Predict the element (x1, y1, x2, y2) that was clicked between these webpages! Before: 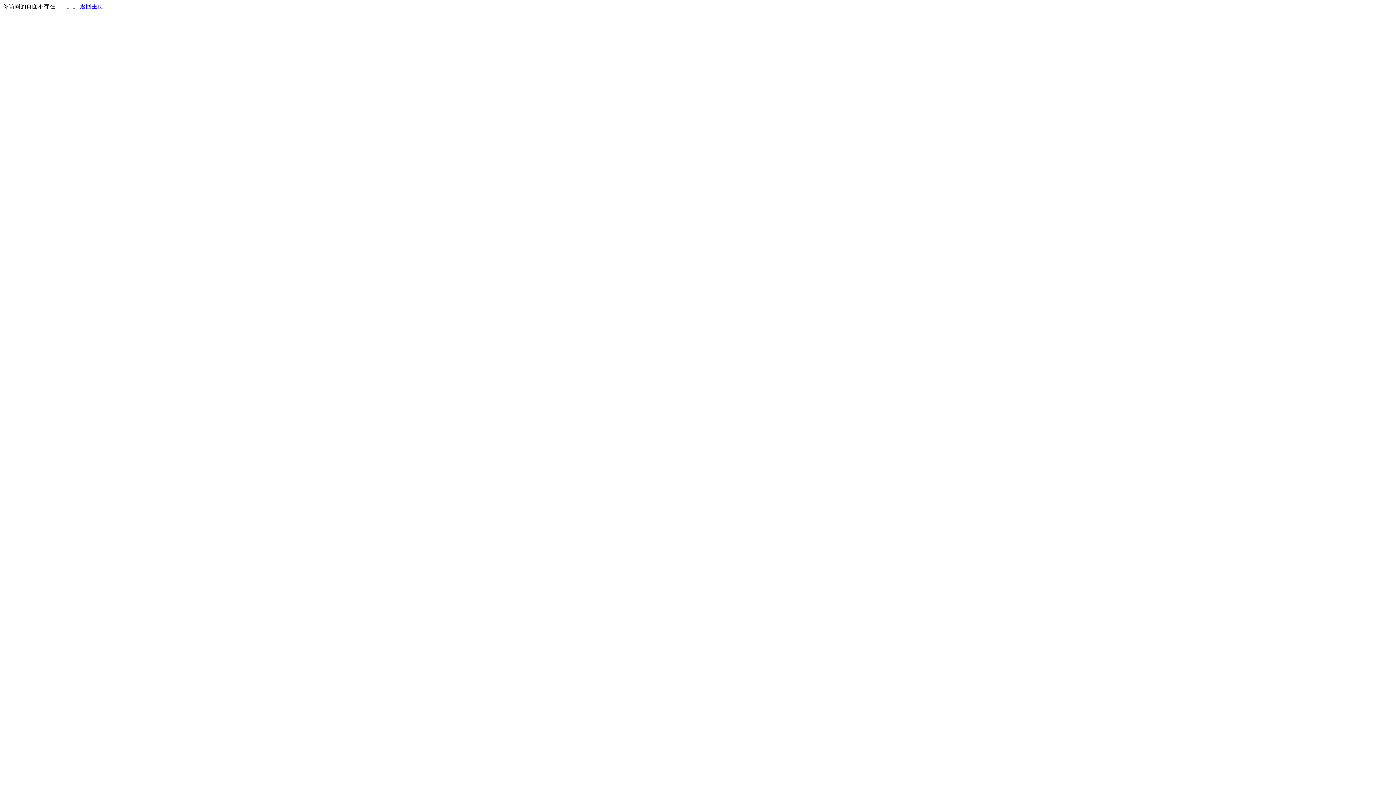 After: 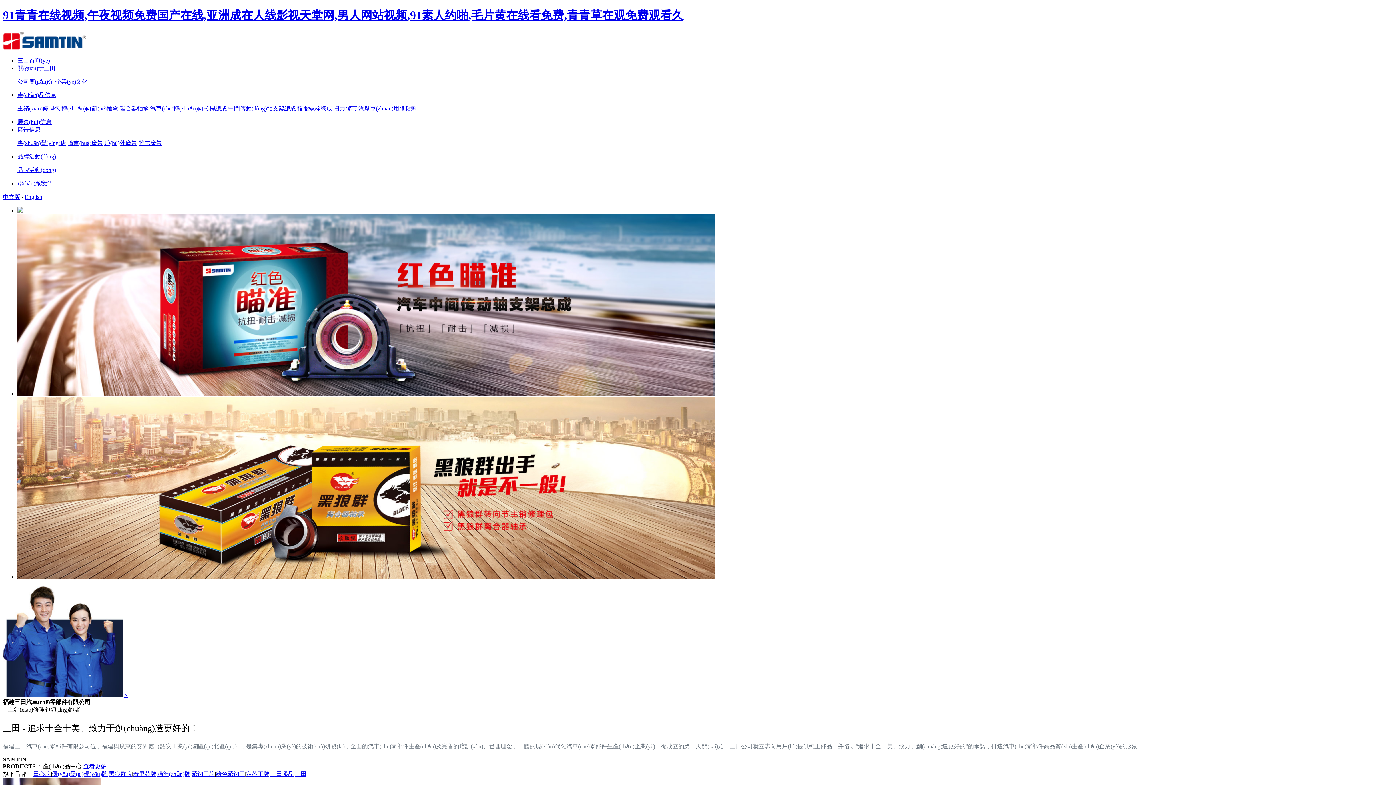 Action: bbox: (80, 3, 103, 9) label: 返回主页